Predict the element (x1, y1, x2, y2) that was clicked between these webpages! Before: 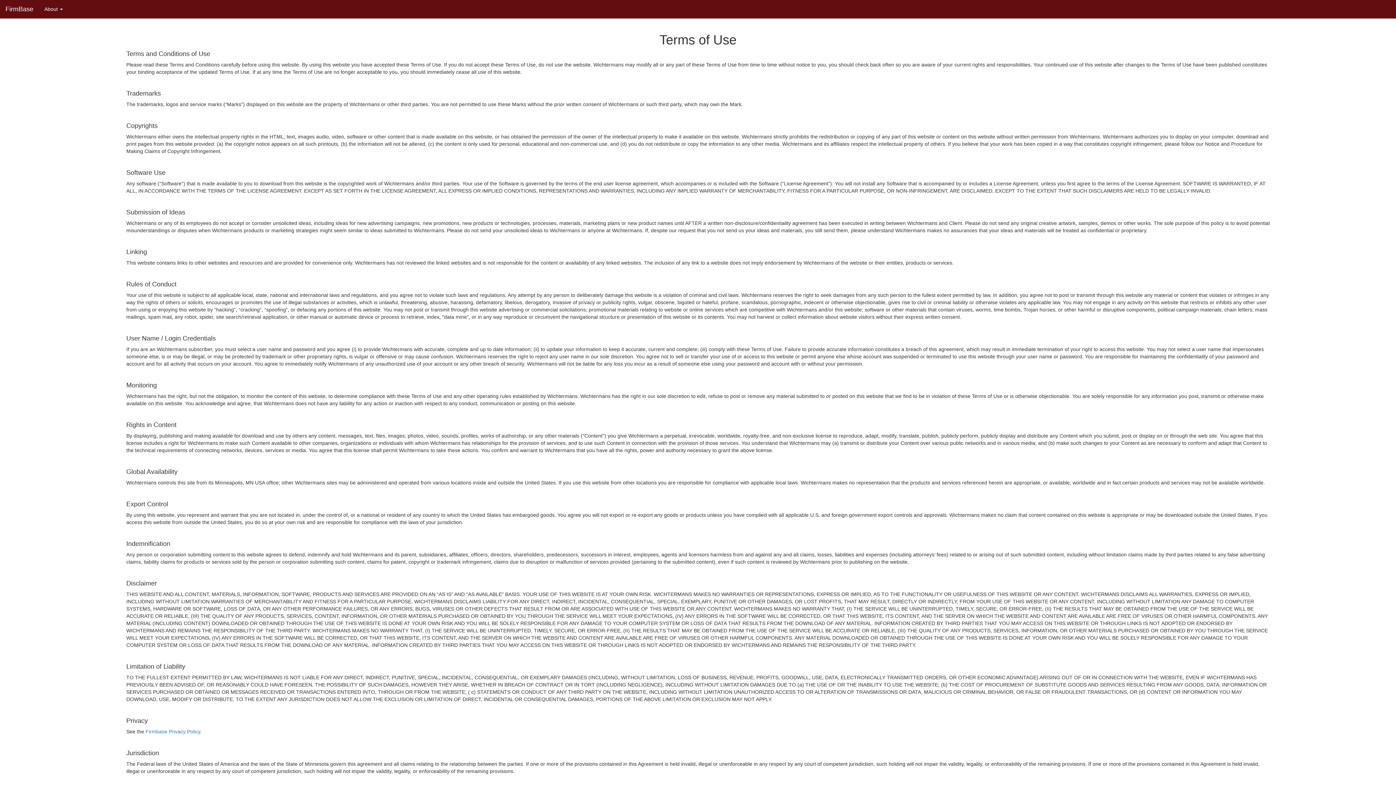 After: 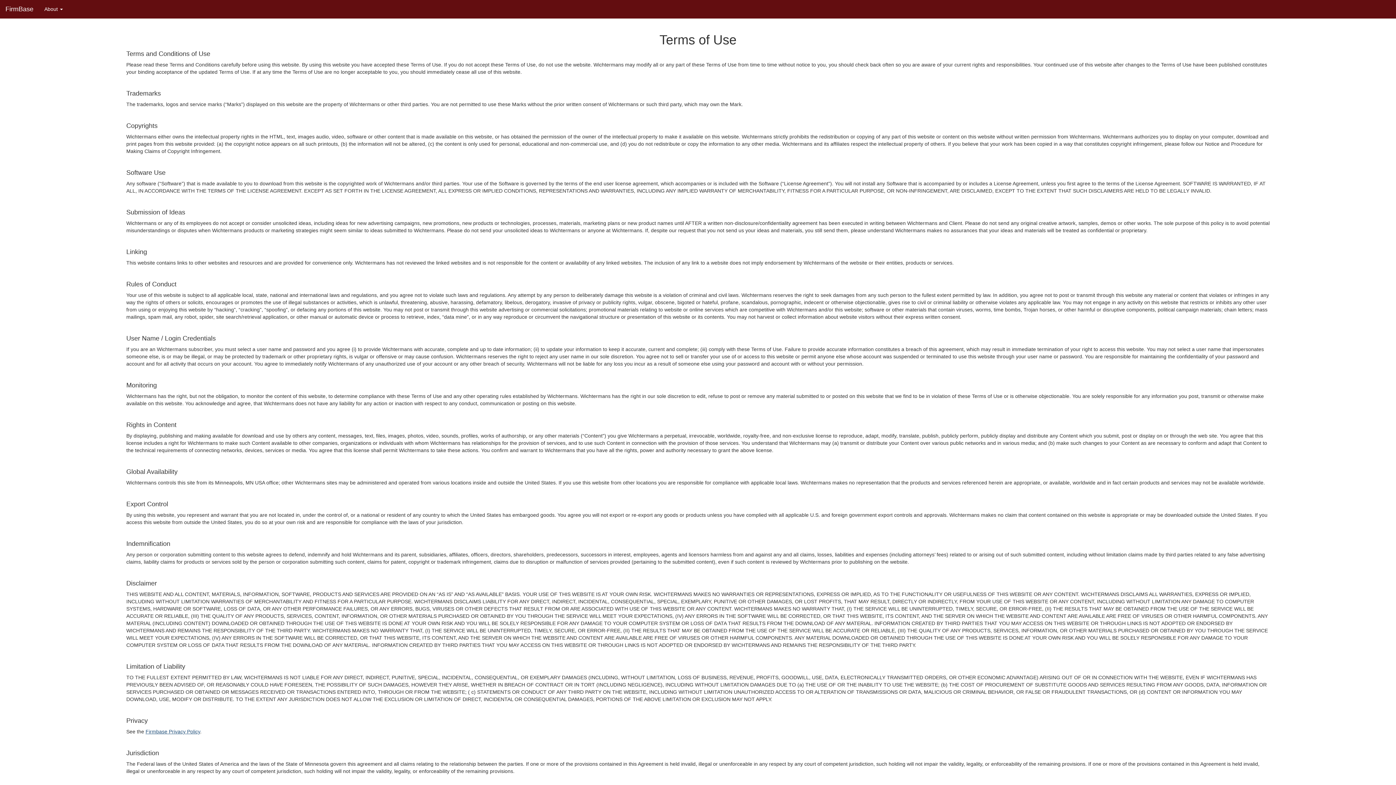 Action: bbox: (145, 729, 200, 734) label: Firmbase Privacy Policy